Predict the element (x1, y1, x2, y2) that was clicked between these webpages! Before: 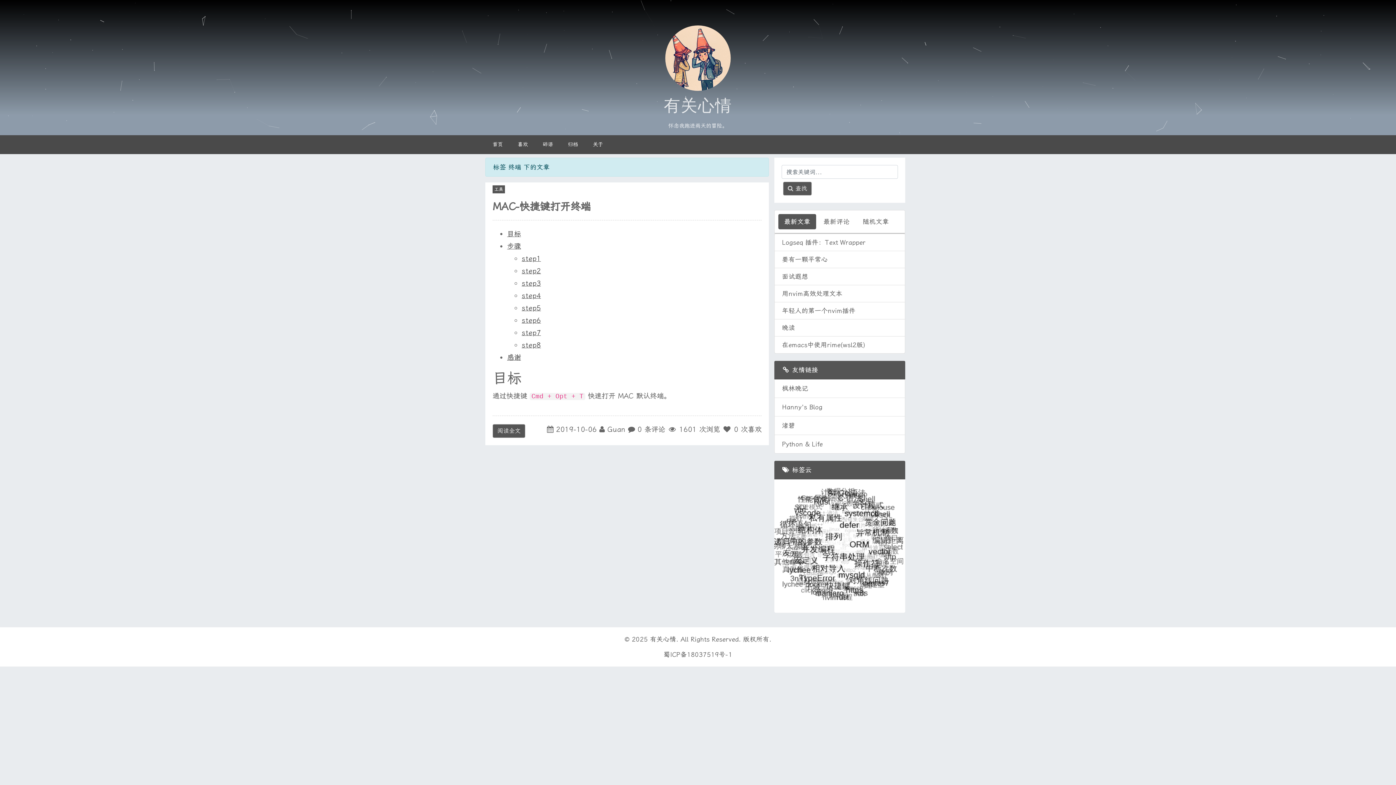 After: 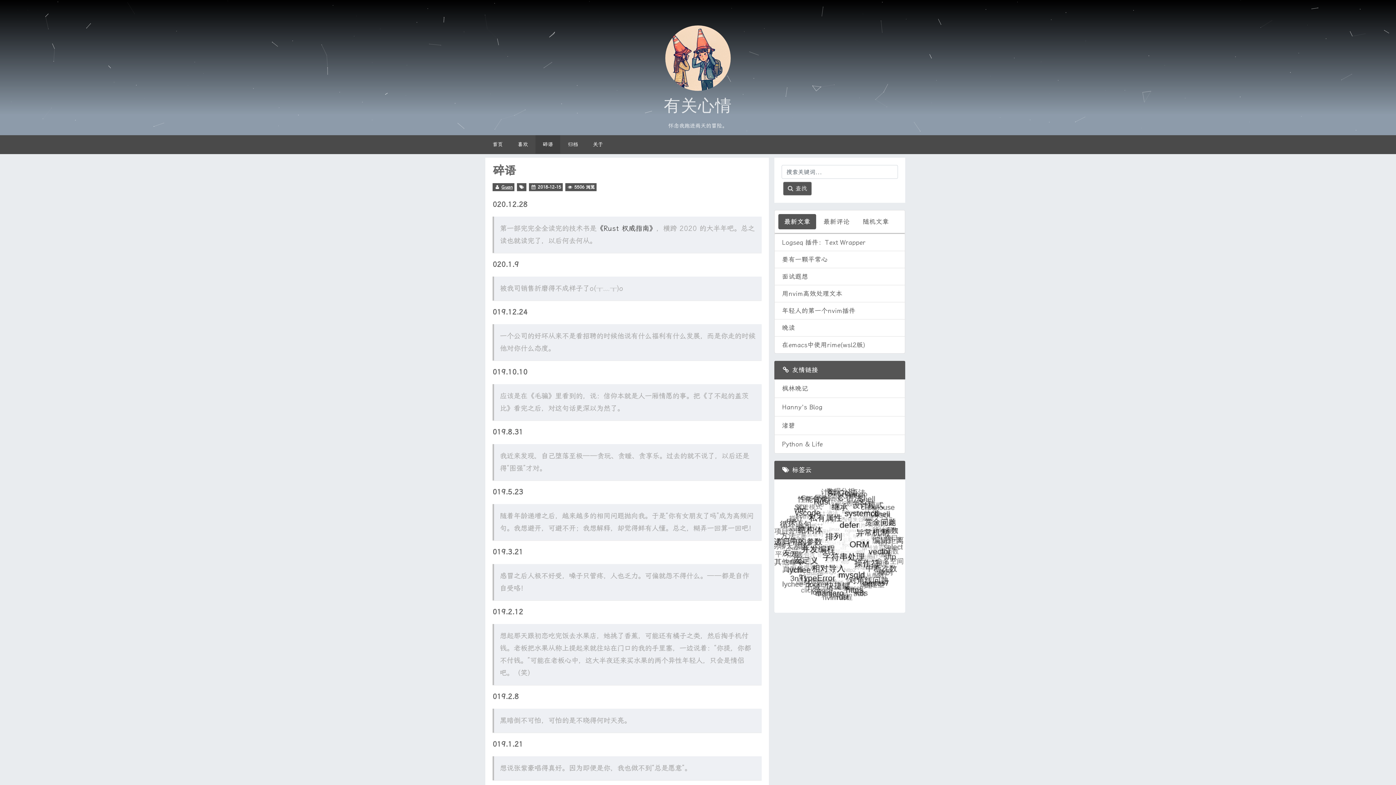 Action: bbox: (535, 135, 560, 153) label: 碎语